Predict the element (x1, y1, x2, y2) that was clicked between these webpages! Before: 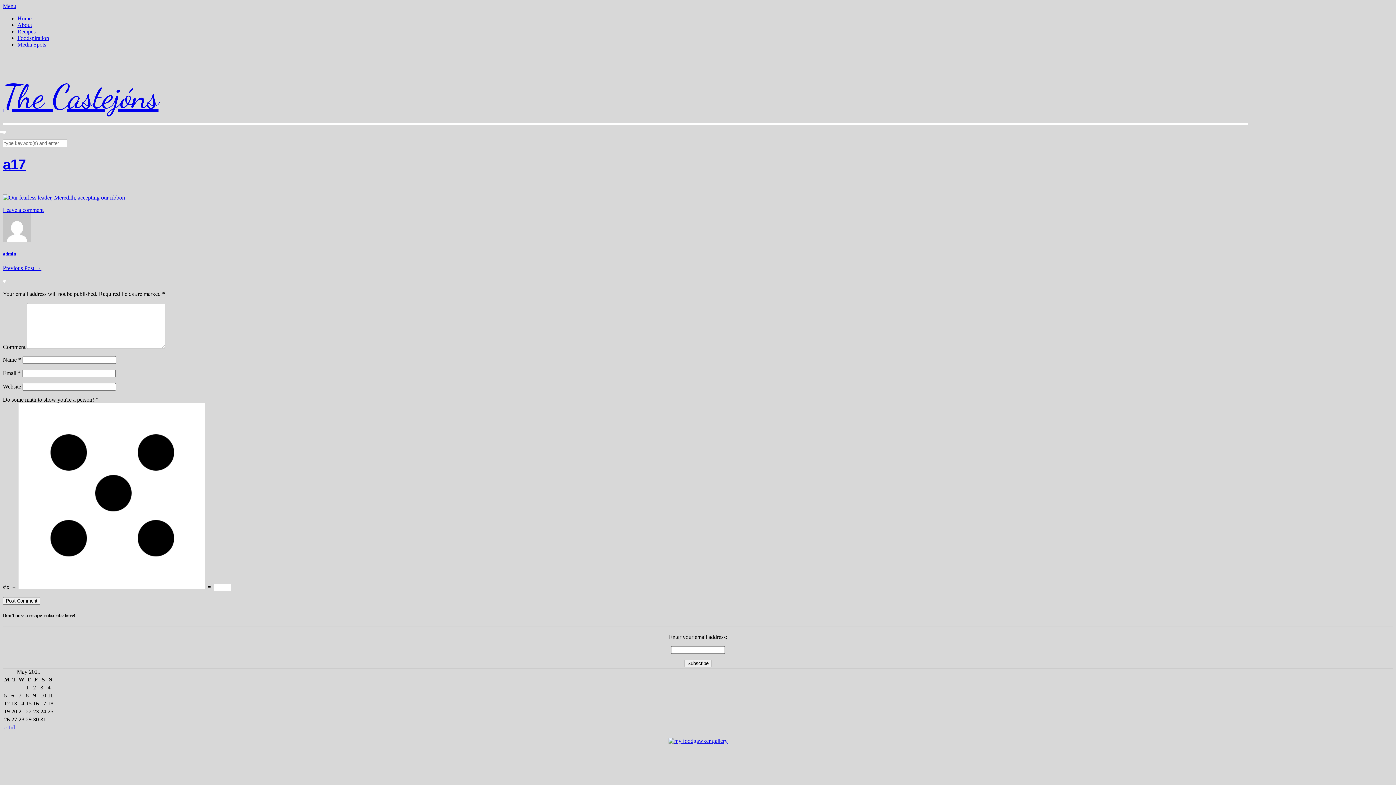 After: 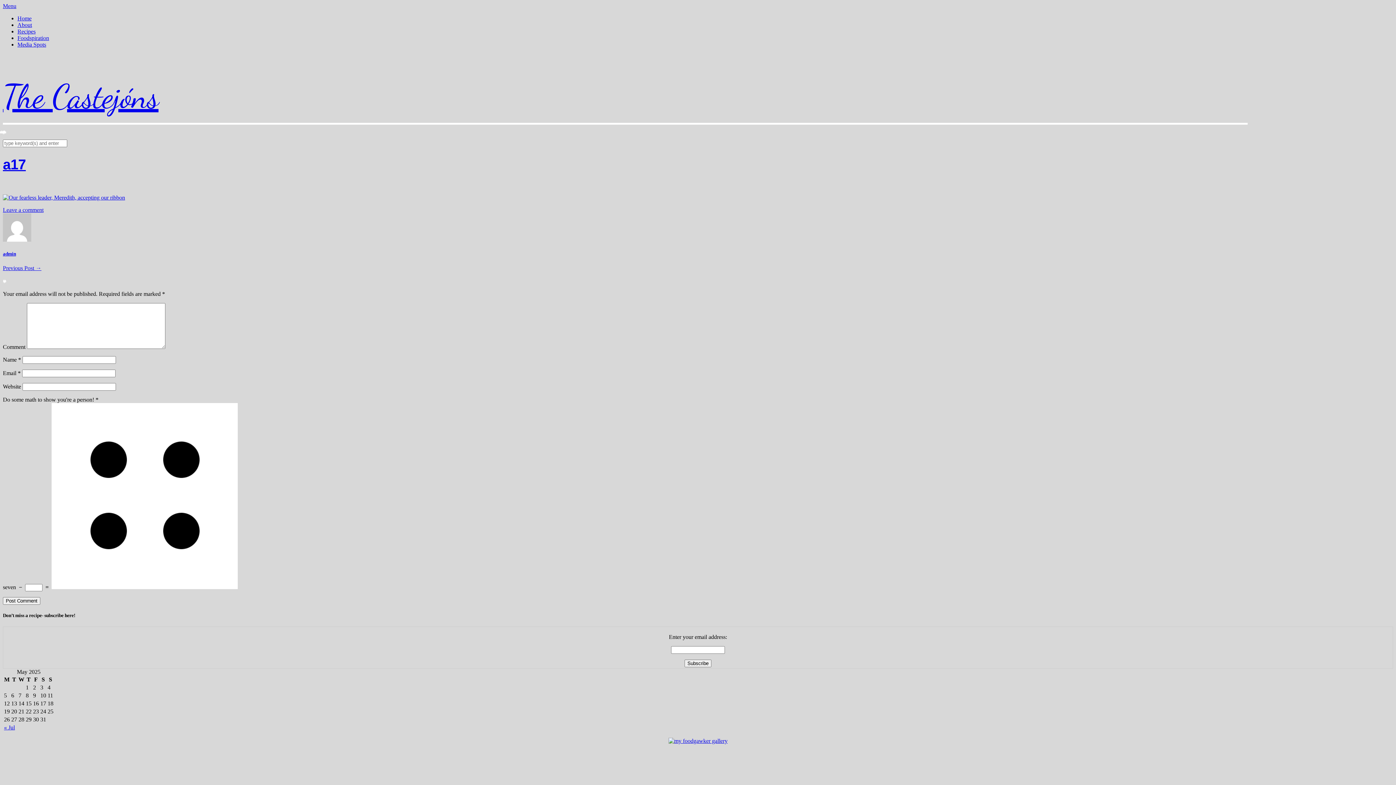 Action: bbox: (2, 156, 25, 172) label: a17